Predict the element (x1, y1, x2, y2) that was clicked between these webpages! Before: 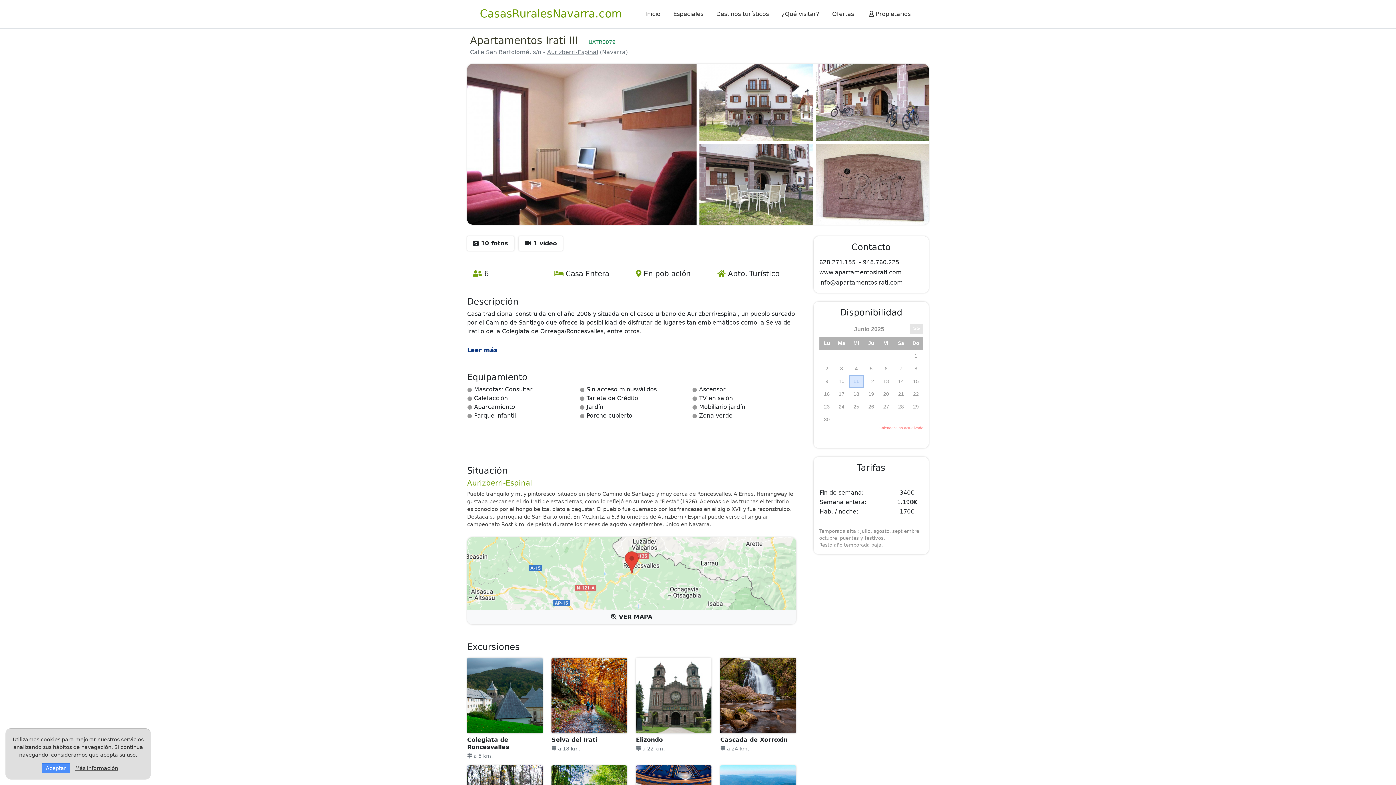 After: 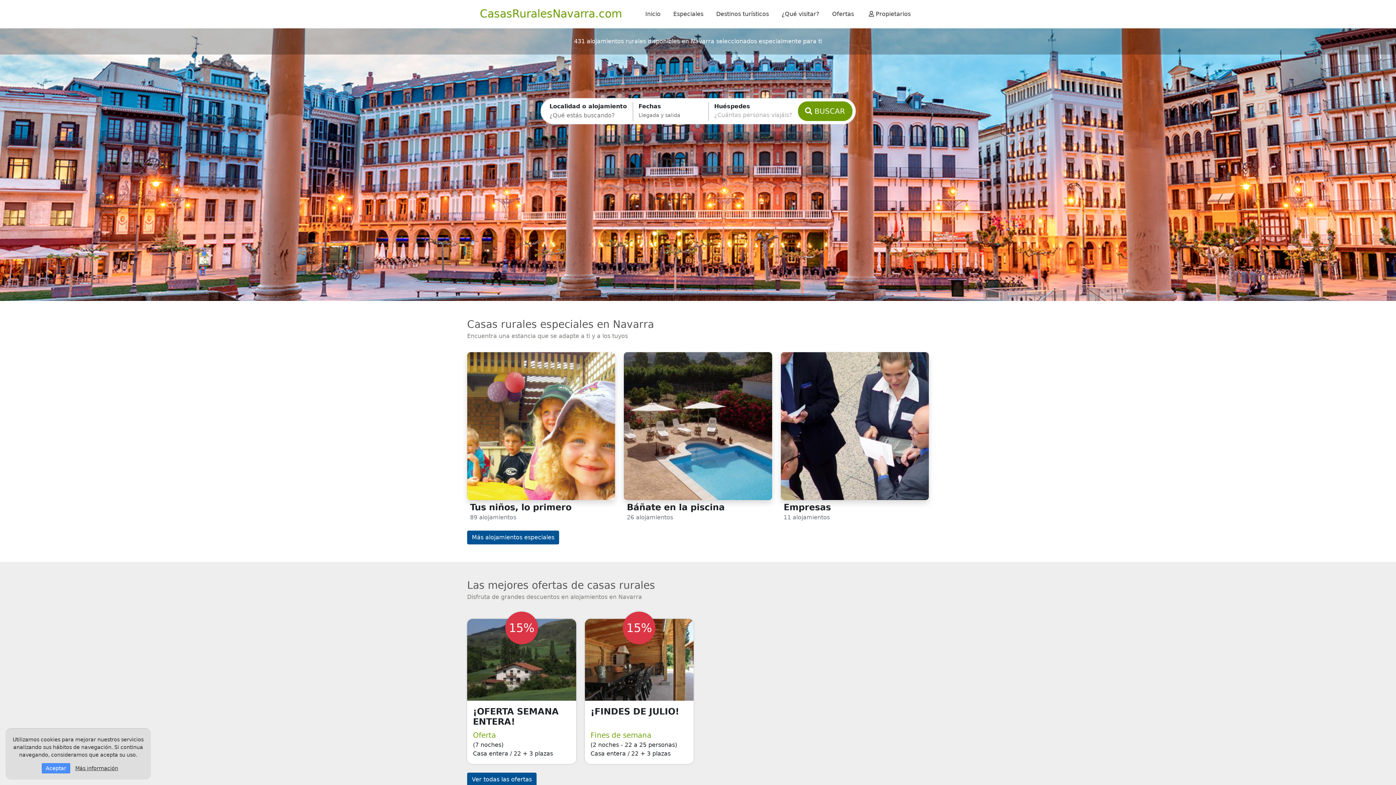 Action: bbox: (480, 7, 622, 20) label: CasasRuralesNavarra.com